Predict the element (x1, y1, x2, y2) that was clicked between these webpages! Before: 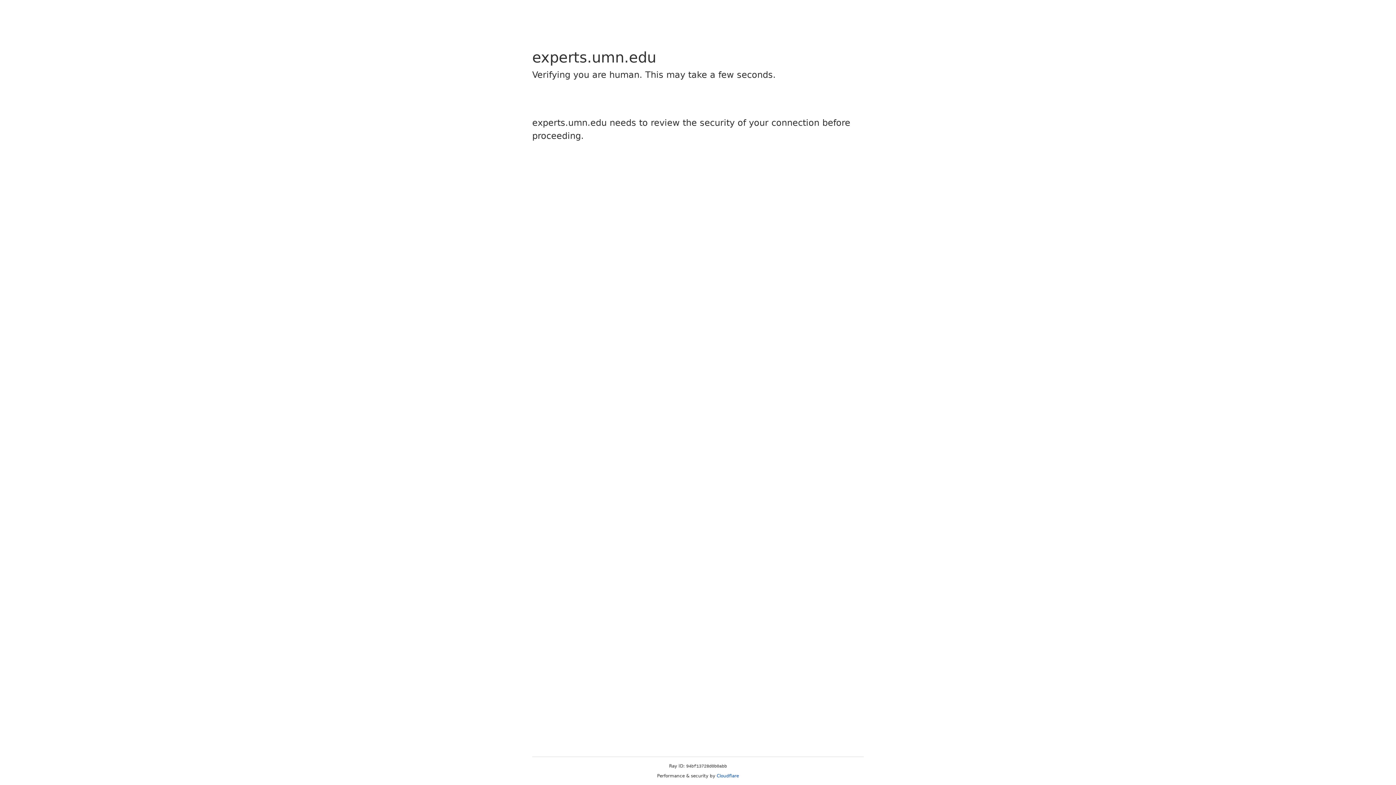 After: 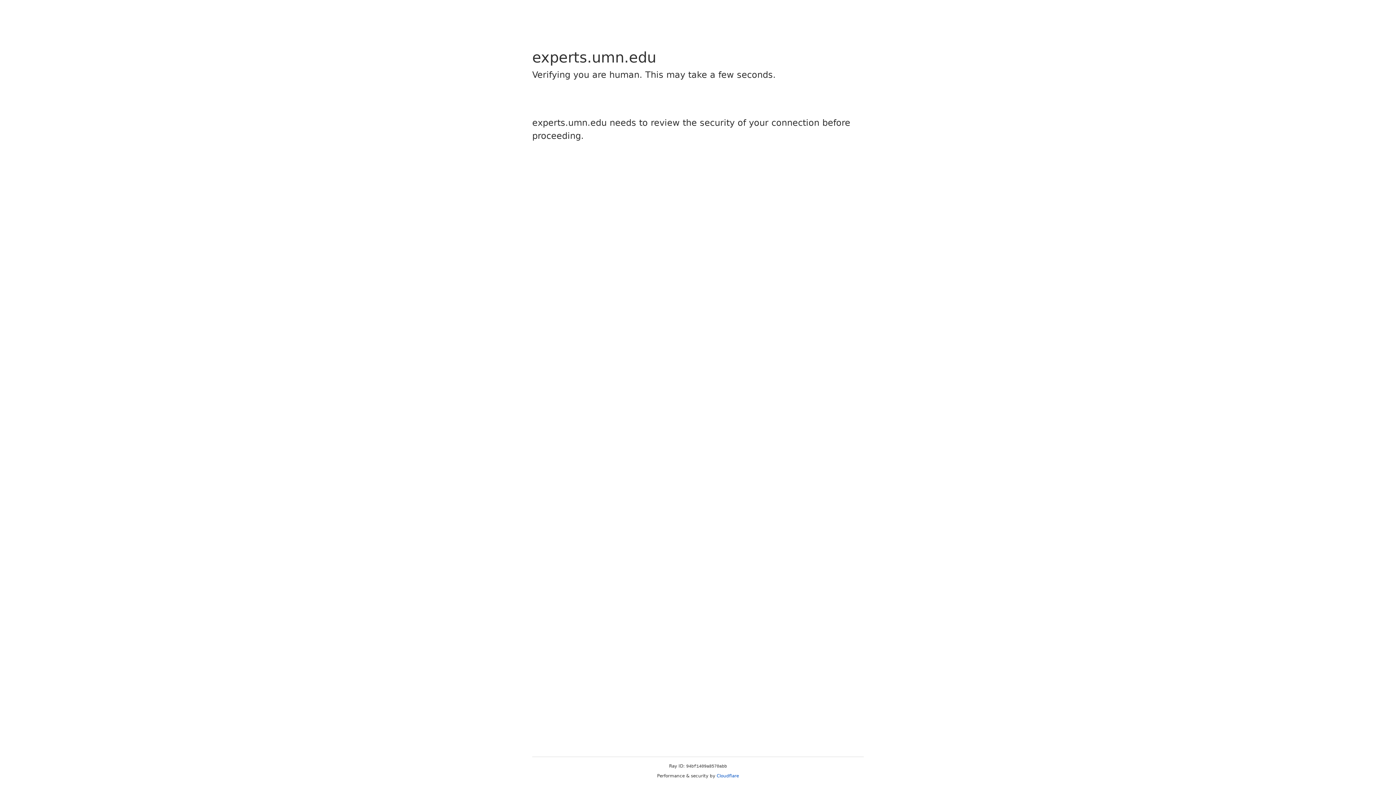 Action: bbox: (716, 773, 739, 778) label: Cloudflare